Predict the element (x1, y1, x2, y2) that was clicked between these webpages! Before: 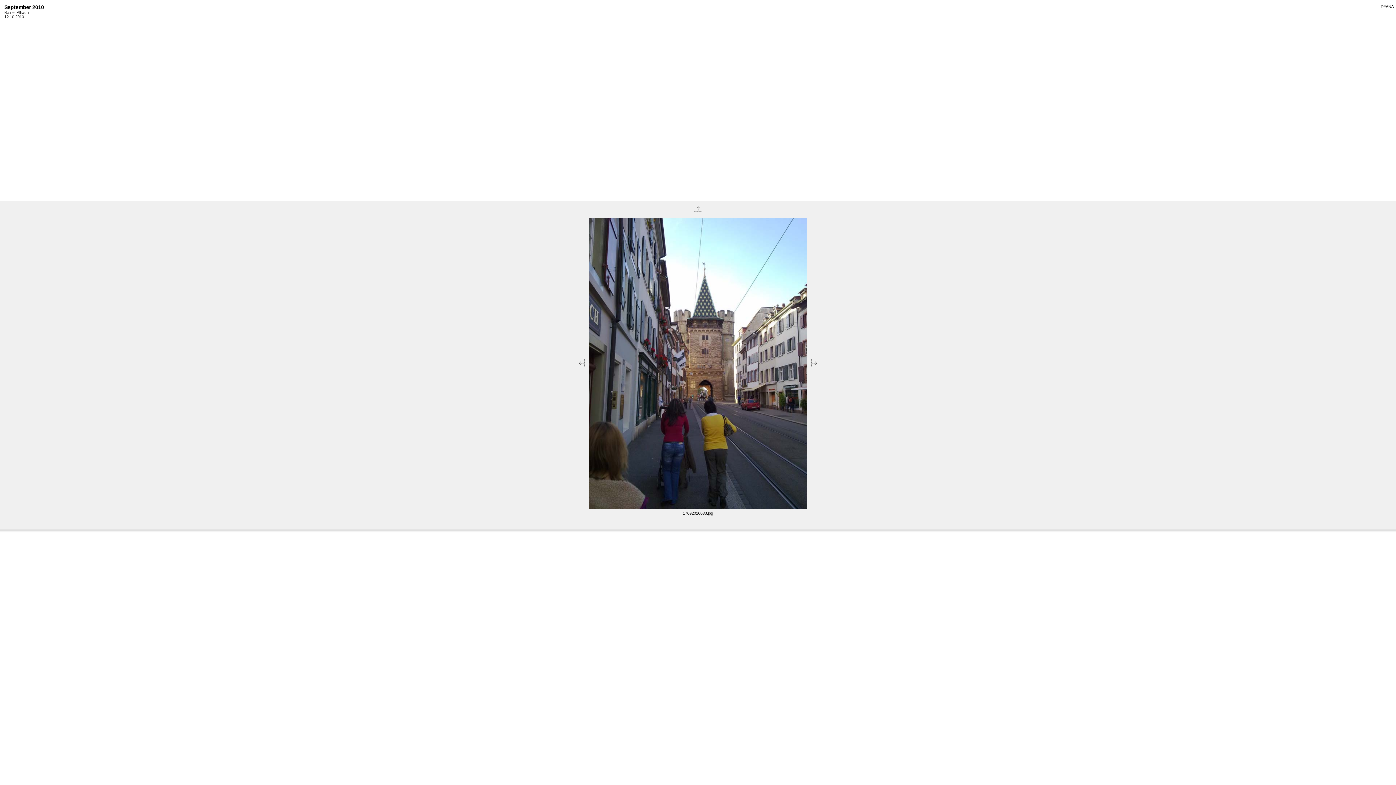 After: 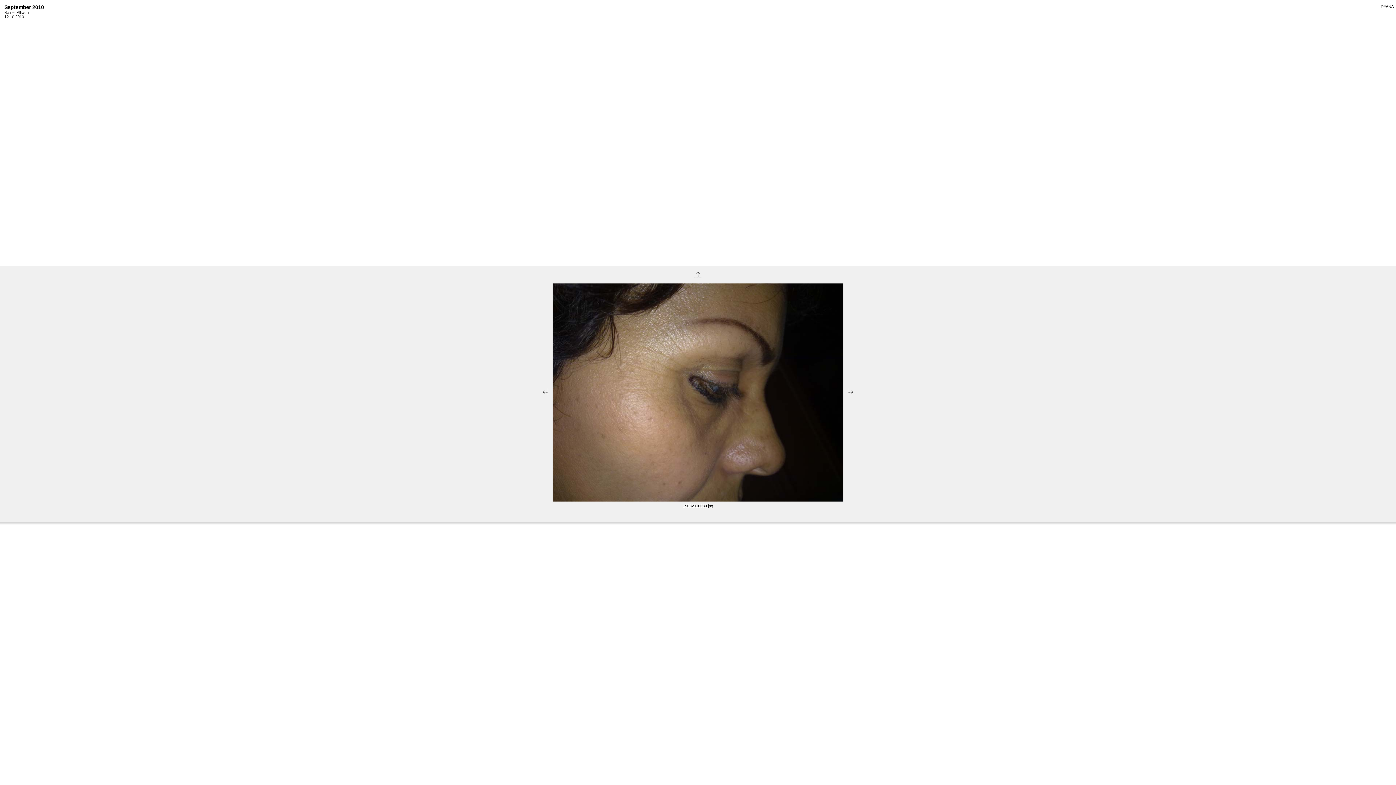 Action: bbox: (807, 363, 821, 369)